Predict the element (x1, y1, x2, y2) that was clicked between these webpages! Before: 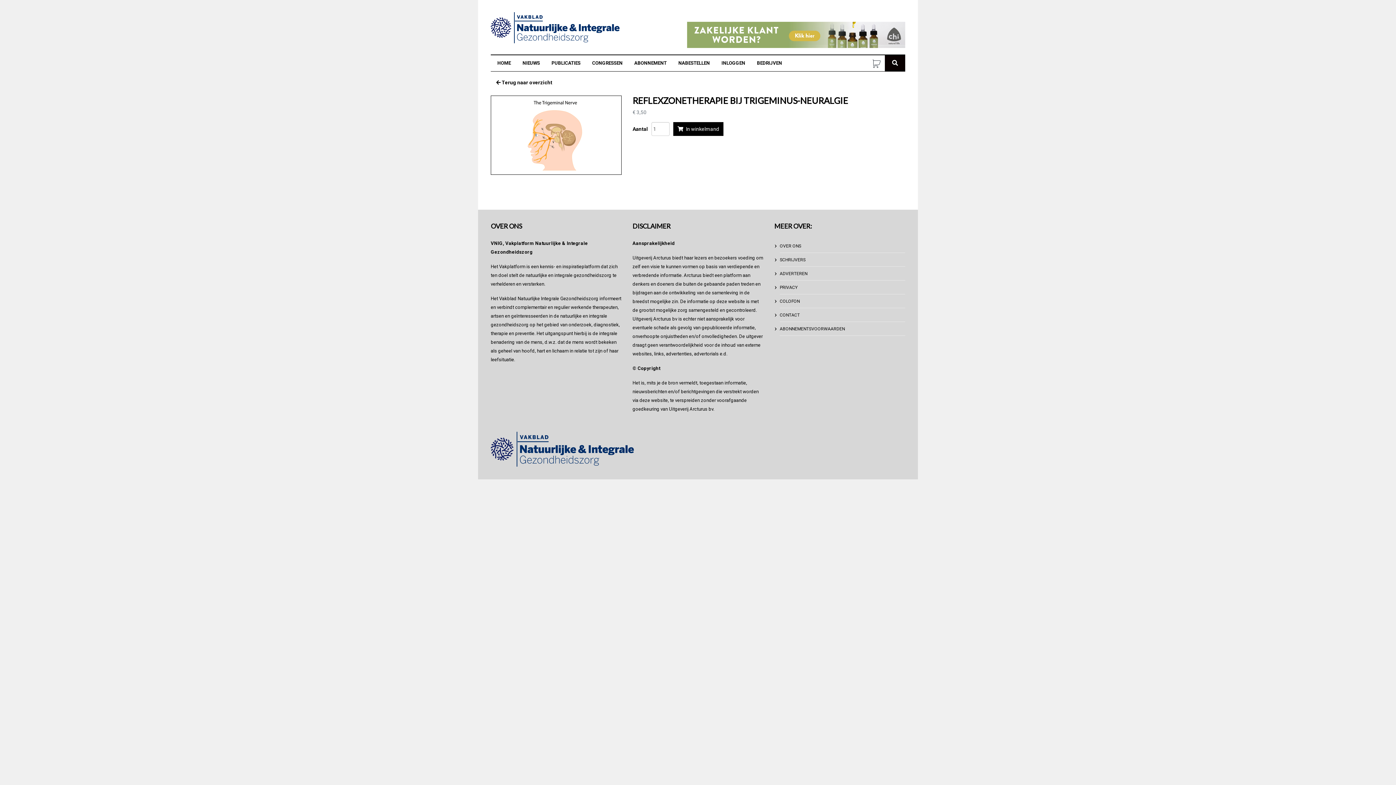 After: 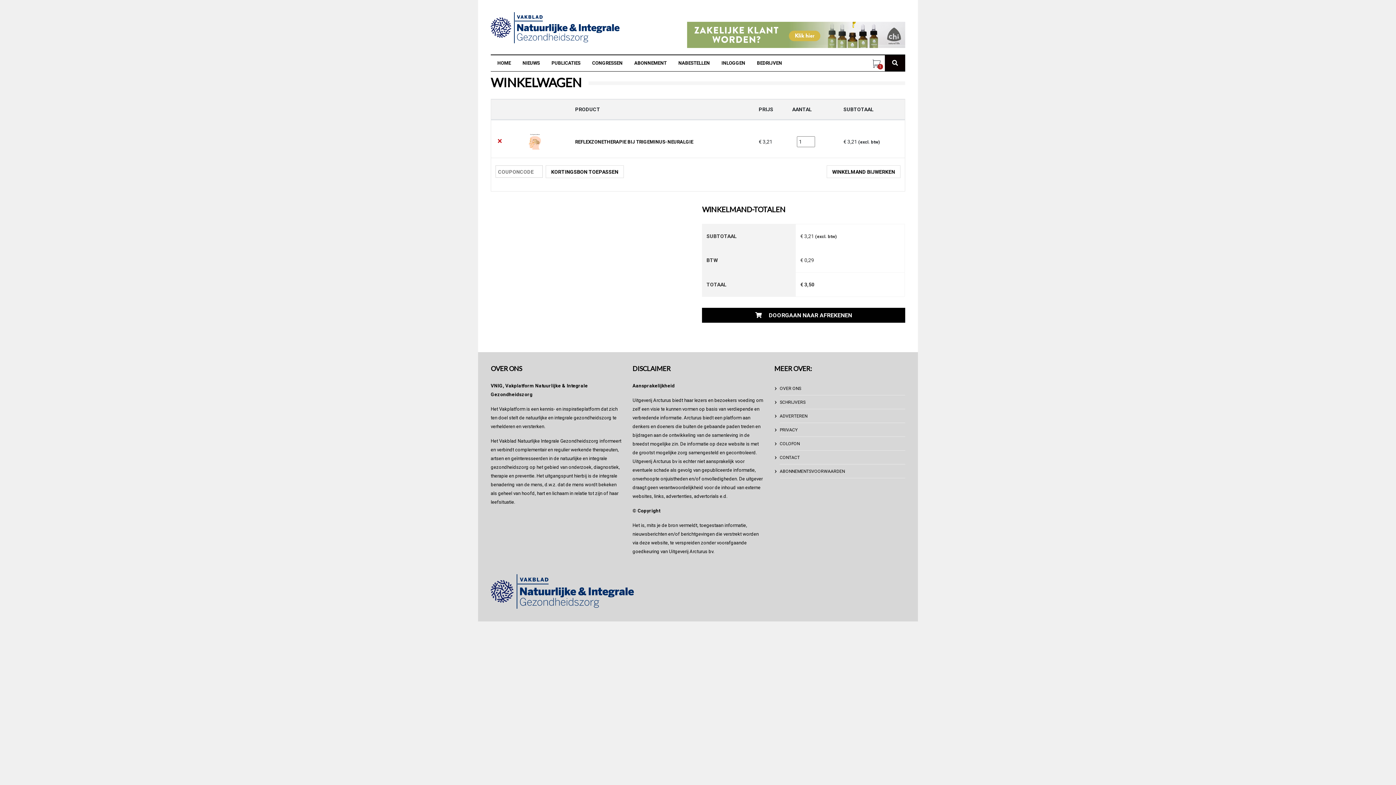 Action: bbox: (673, 122, 723, 136) label:  In winkelmand